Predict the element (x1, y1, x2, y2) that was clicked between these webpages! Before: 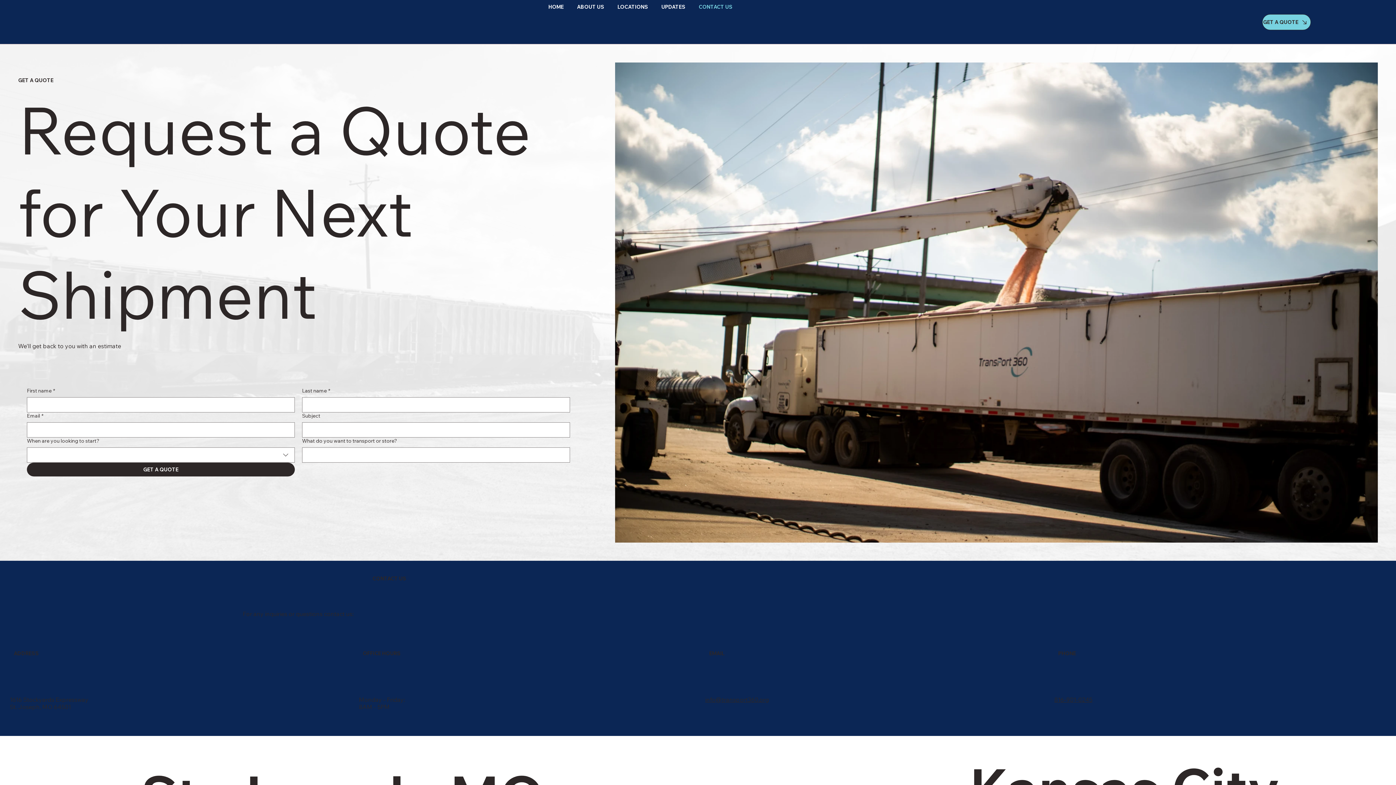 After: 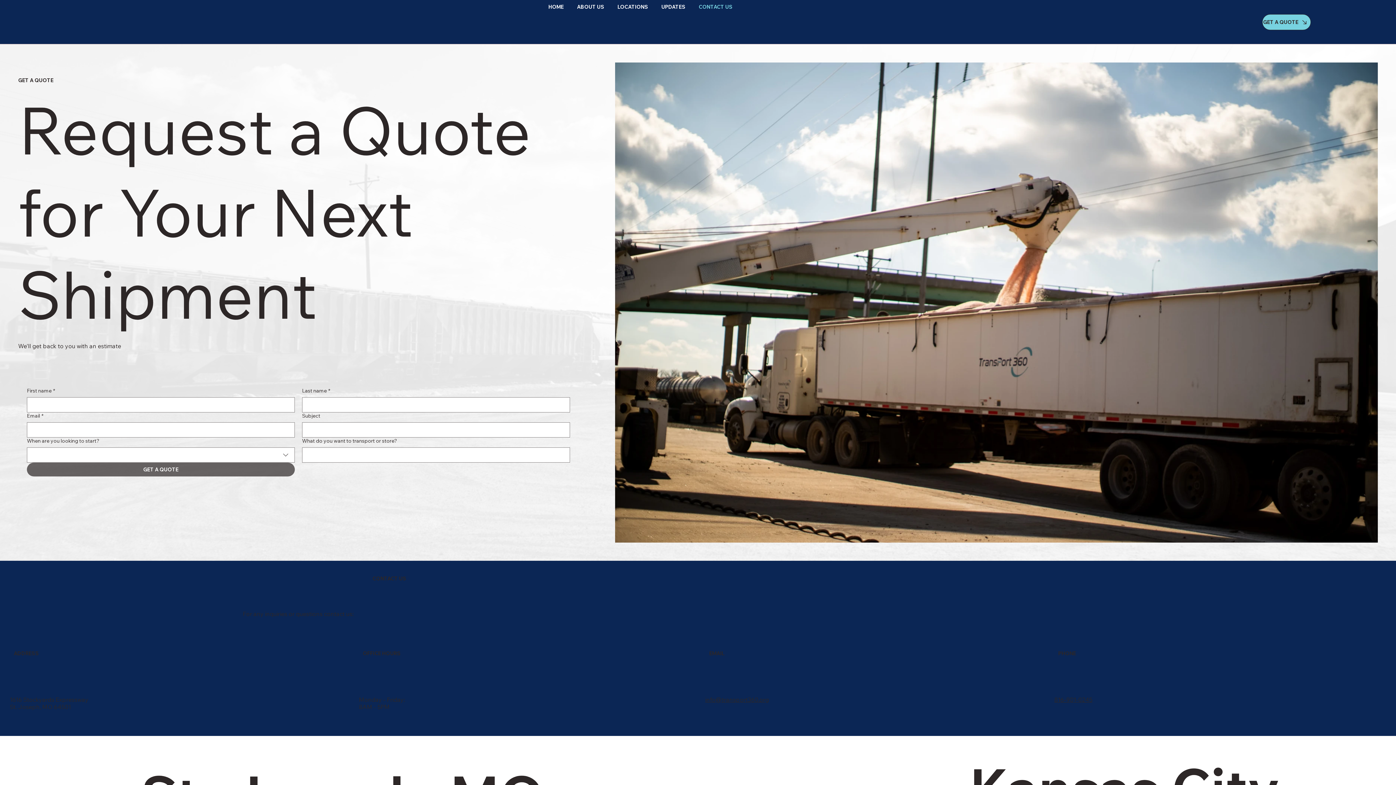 Action: label: GET A QUOTE bbox: (26, 462, 294, 476)